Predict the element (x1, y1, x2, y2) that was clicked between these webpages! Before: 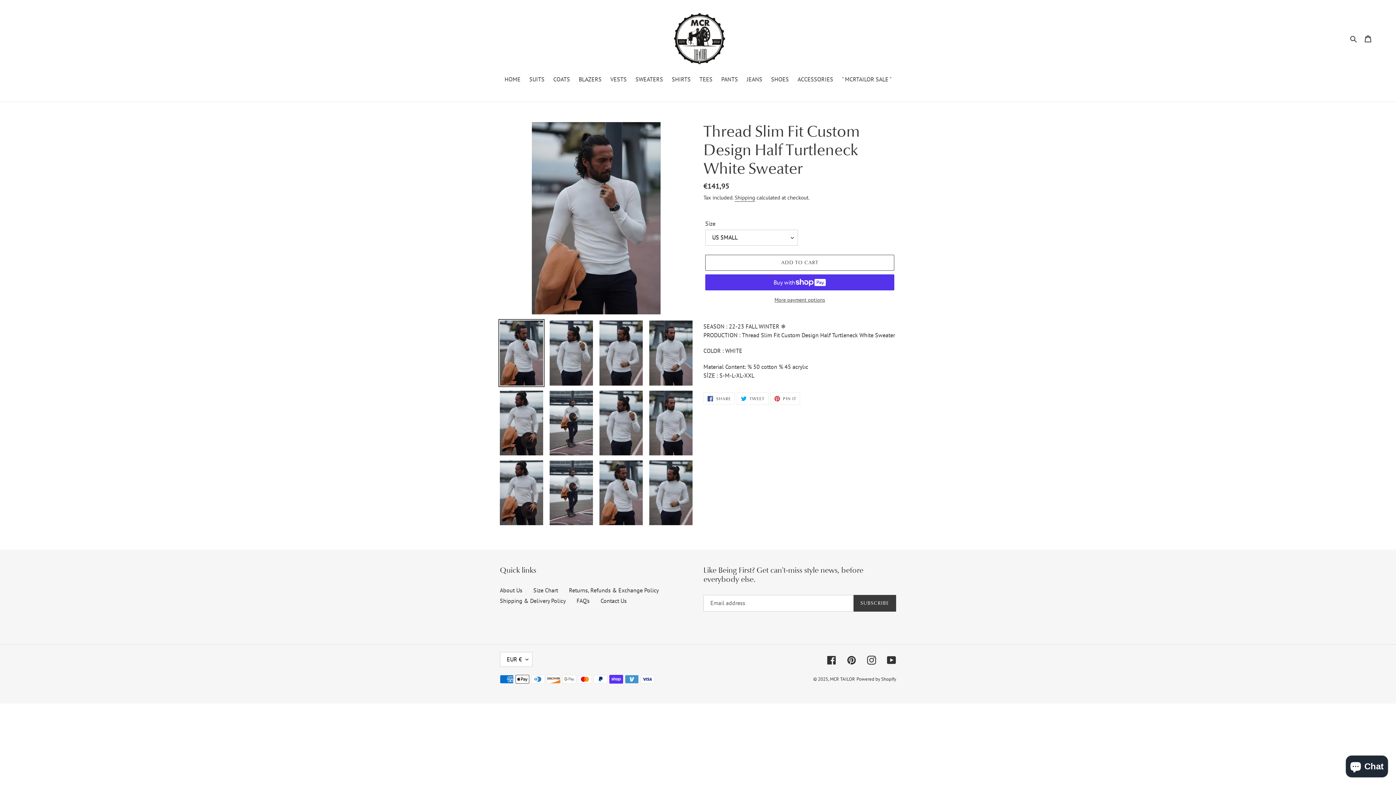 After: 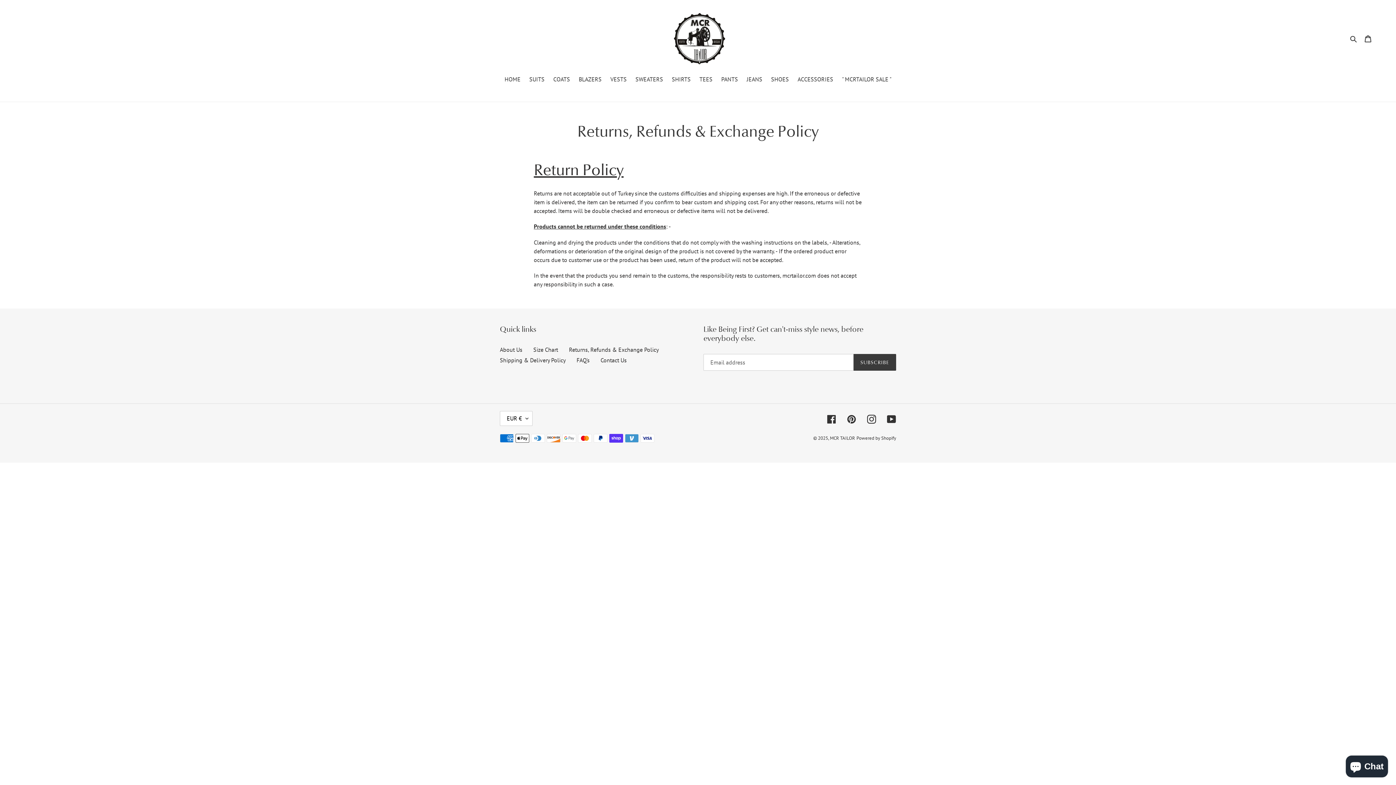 Action: bbox: (569, 586, 658, 594) label: Returns, Refunds & Exchange Policy